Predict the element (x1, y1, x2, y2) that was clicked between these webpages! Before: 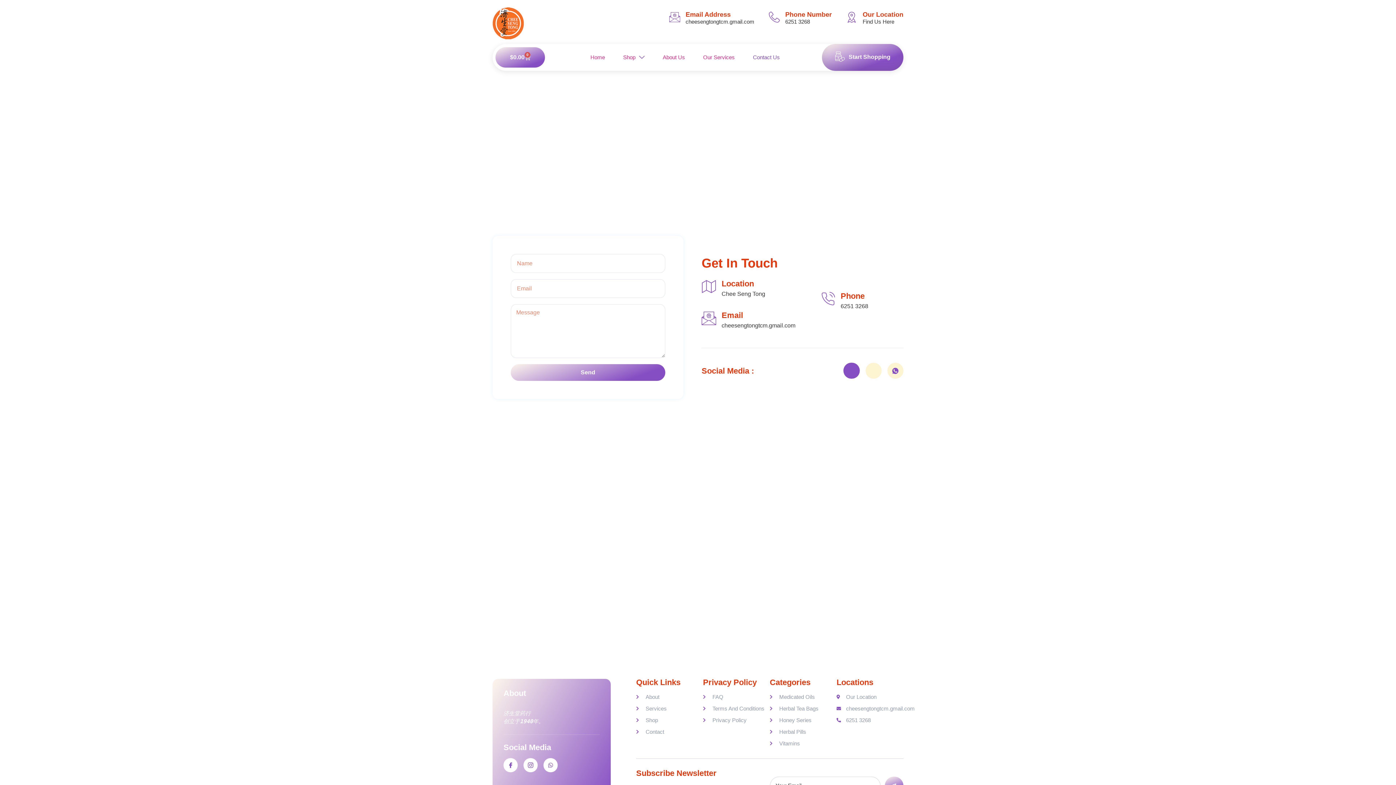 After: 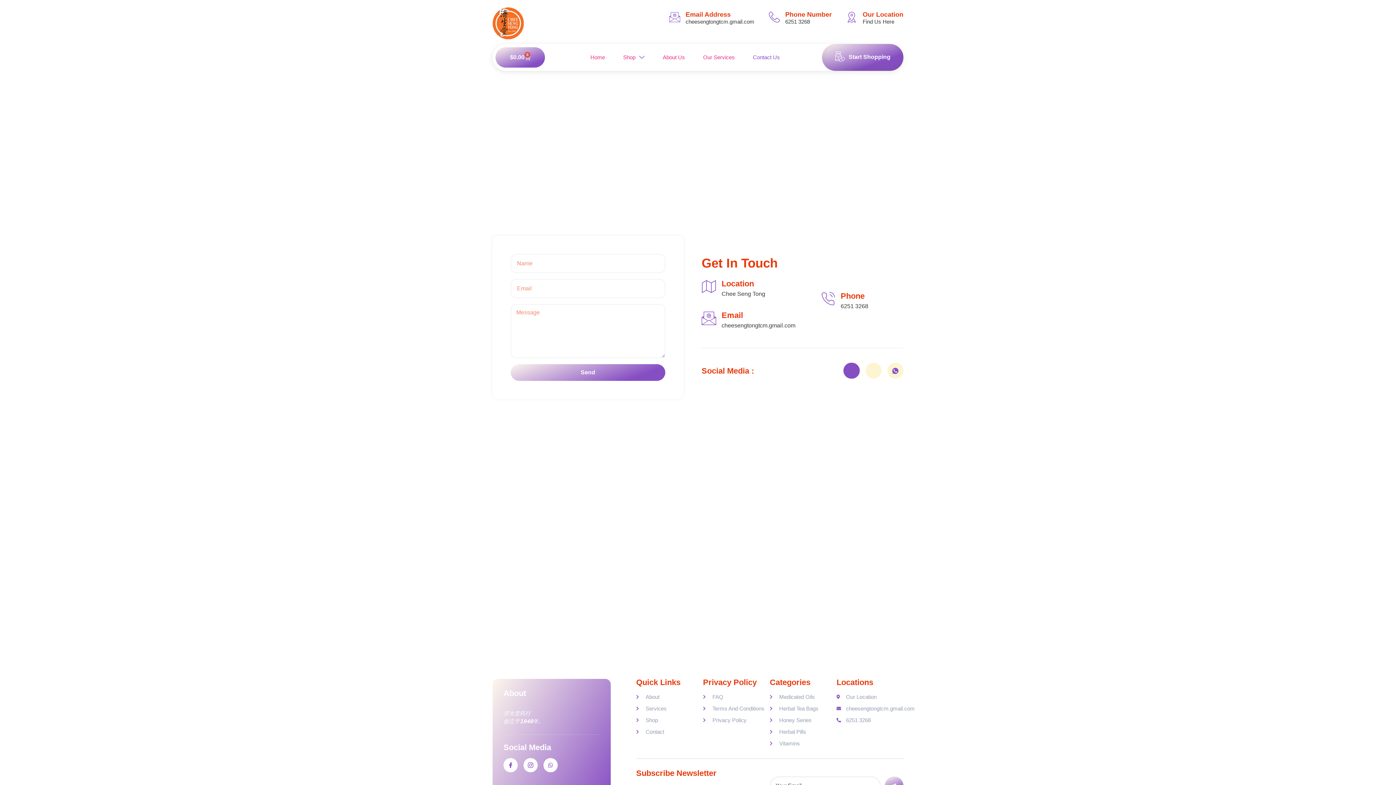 Action: label: Contact Us bbox: (744, 44, 789, 70)